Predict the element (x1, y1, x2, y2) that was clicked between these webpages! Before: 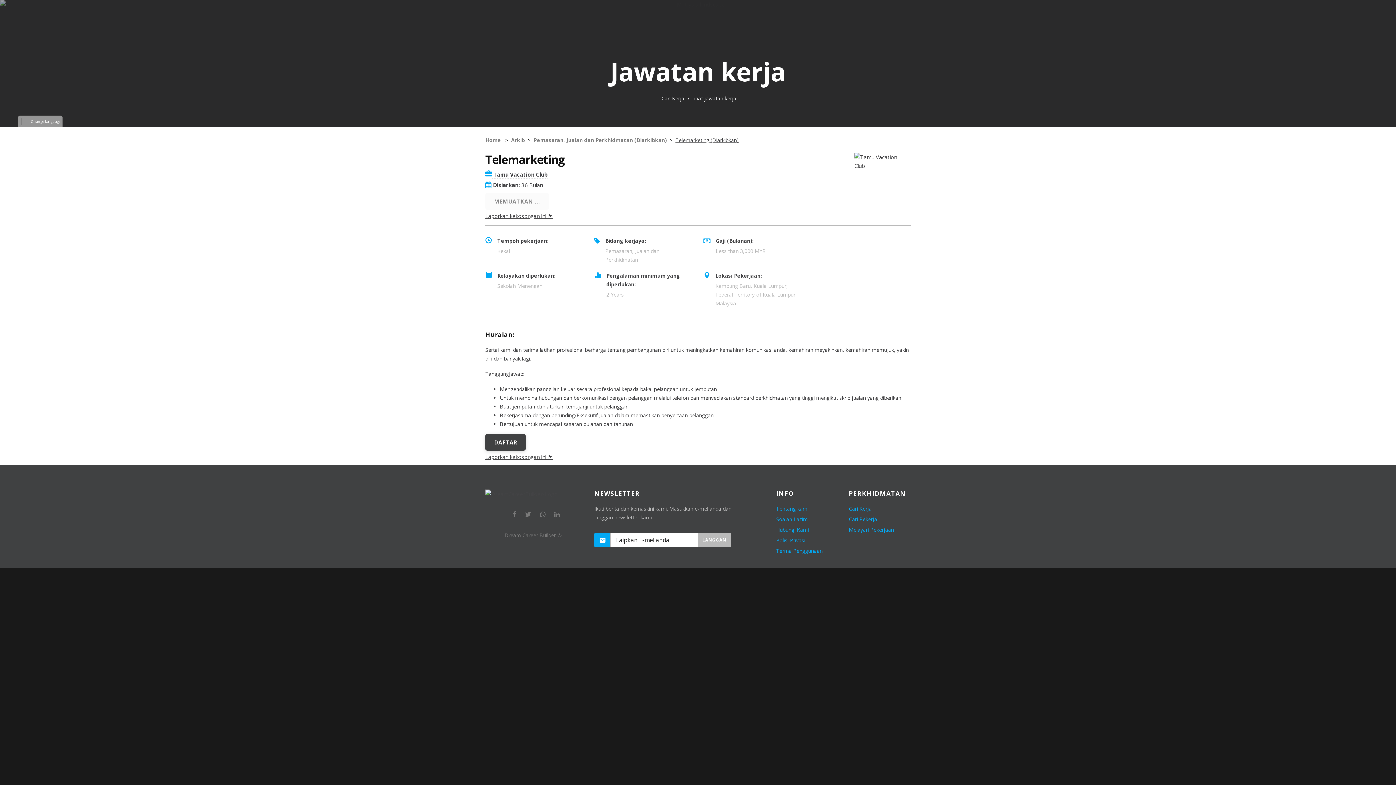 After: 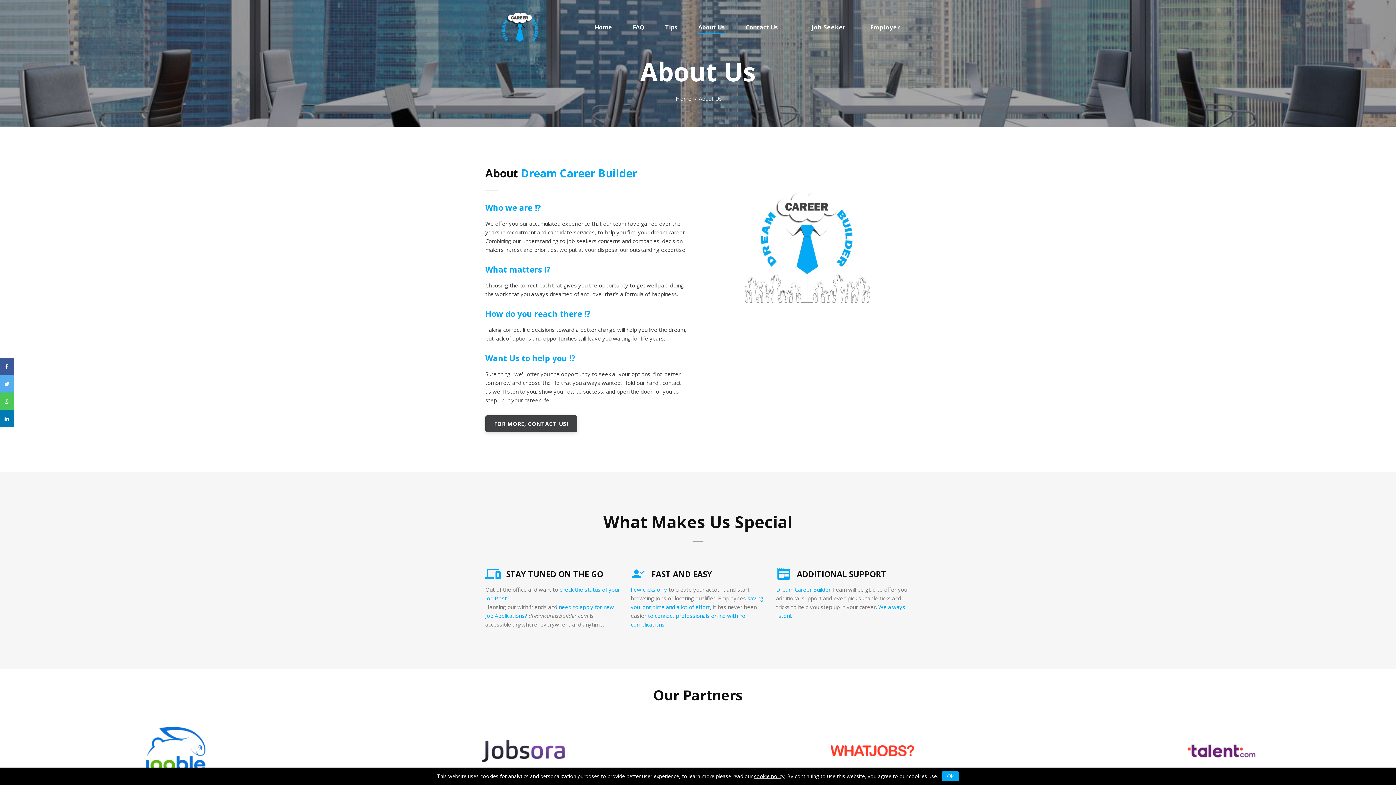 Action: bbox: (776, 505, 808, 512) label: Tentang kami